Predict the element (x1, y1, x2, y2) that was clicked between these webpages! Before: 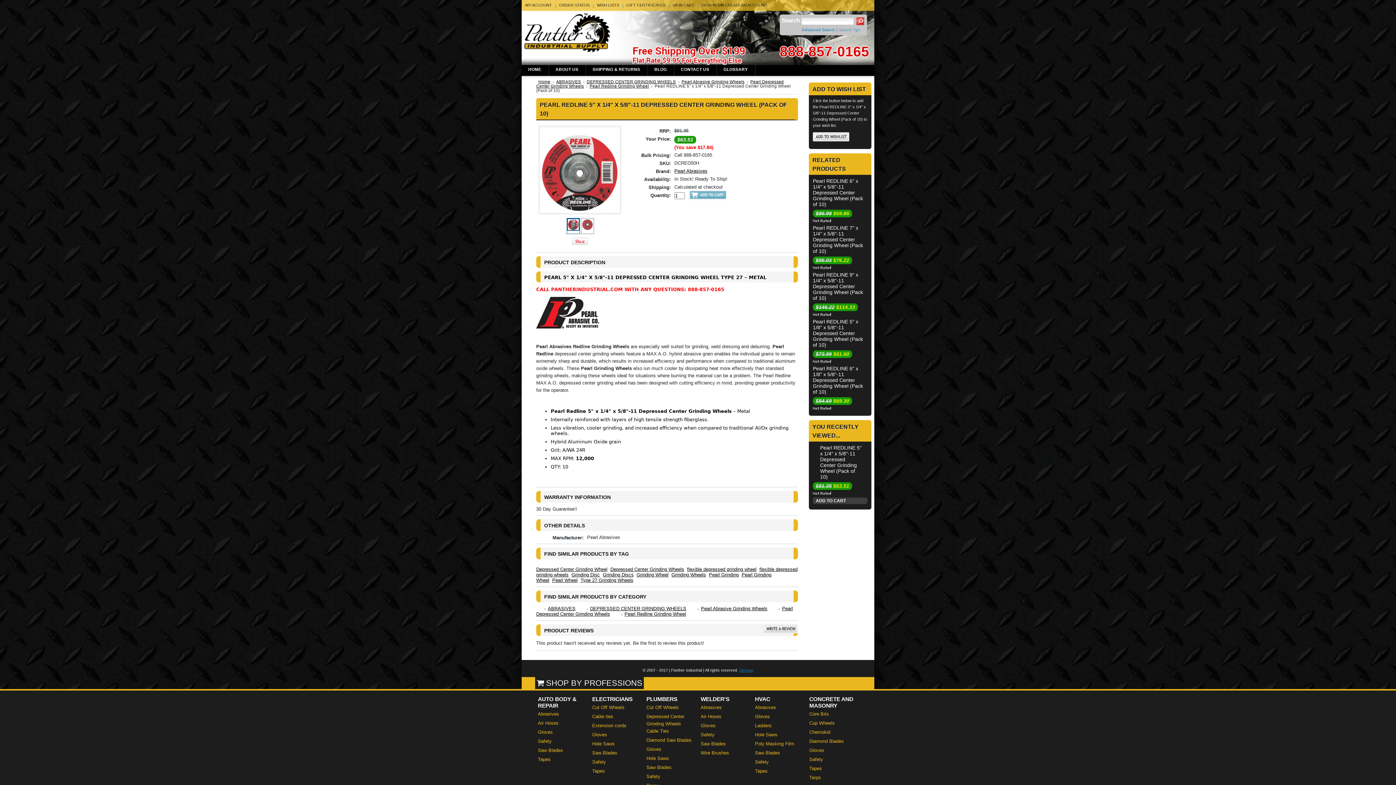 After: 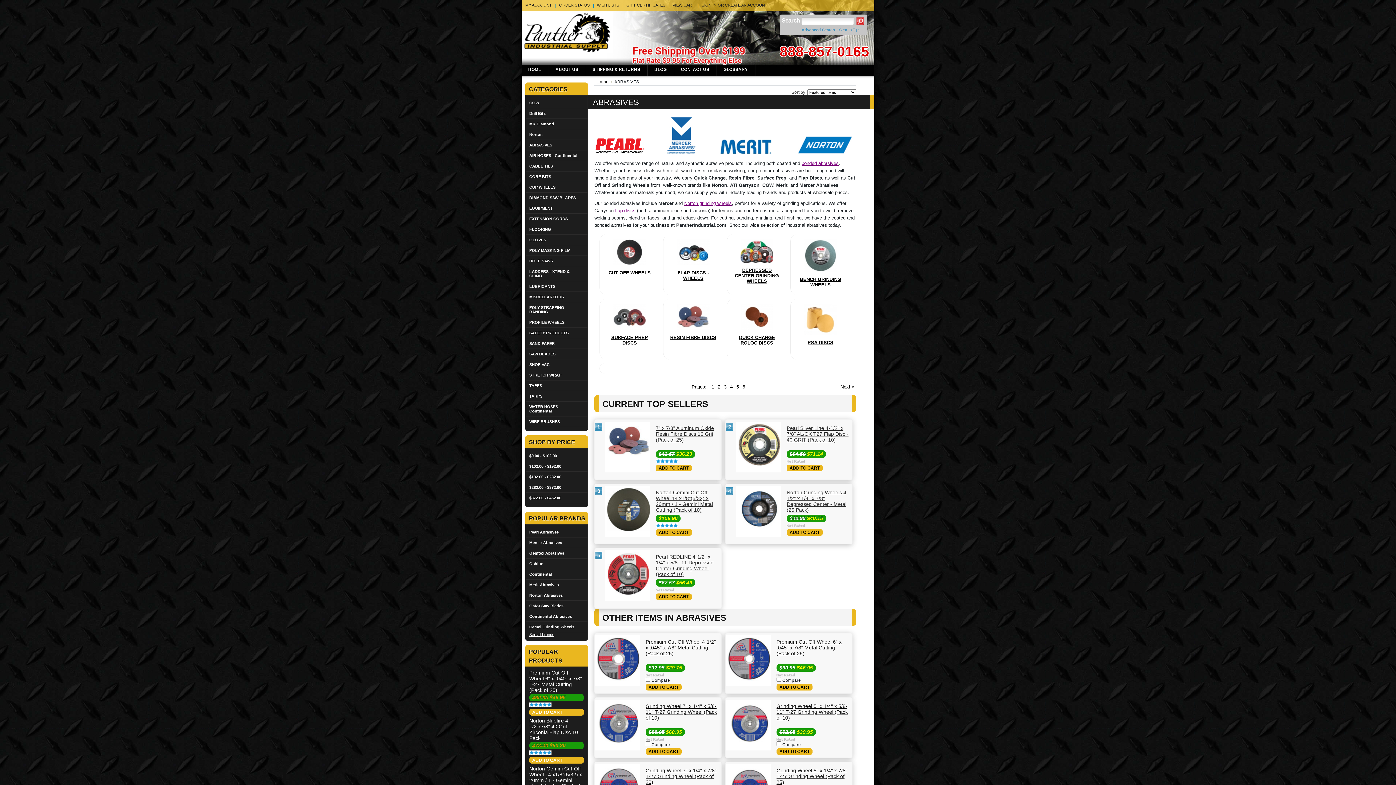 Action: bbox: (548, 606, 575, 611) label: ABRASIVES